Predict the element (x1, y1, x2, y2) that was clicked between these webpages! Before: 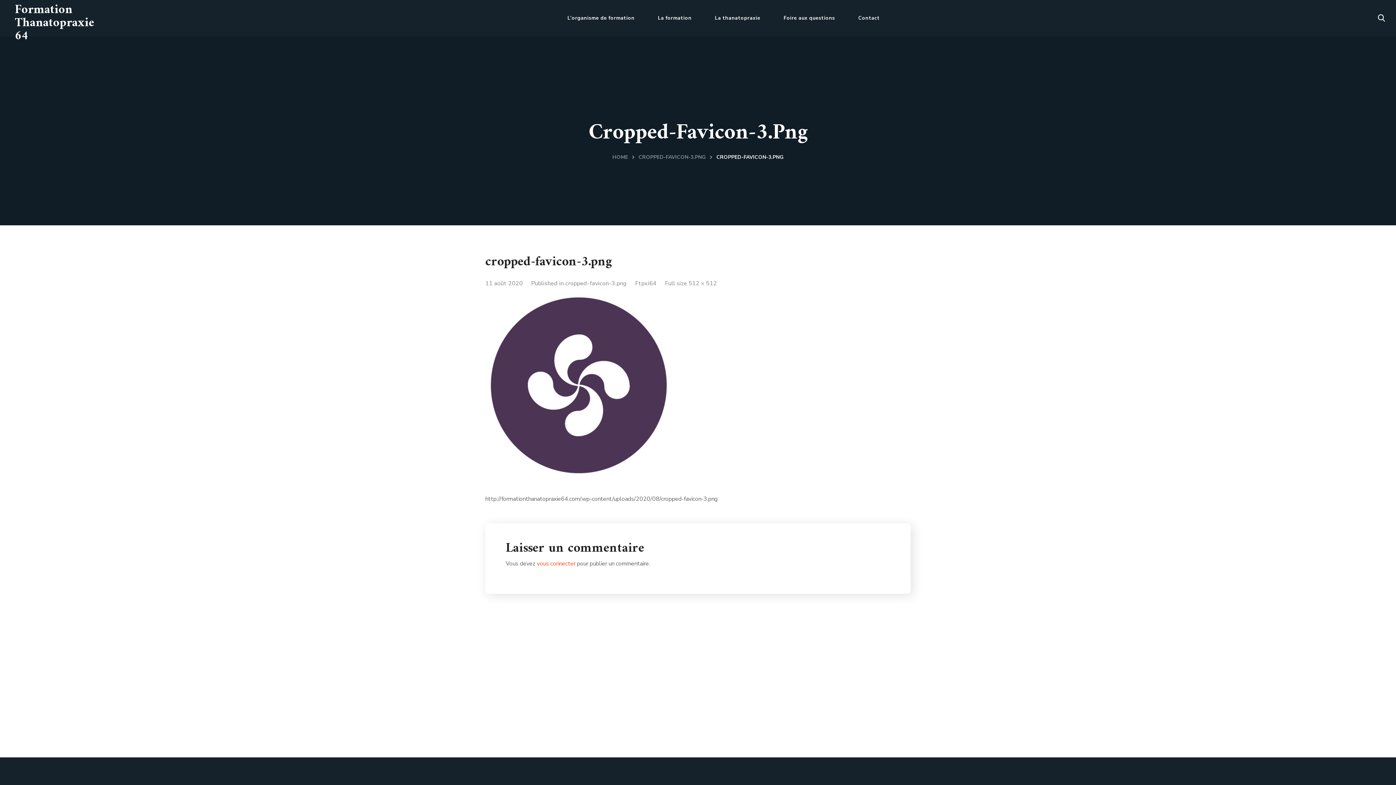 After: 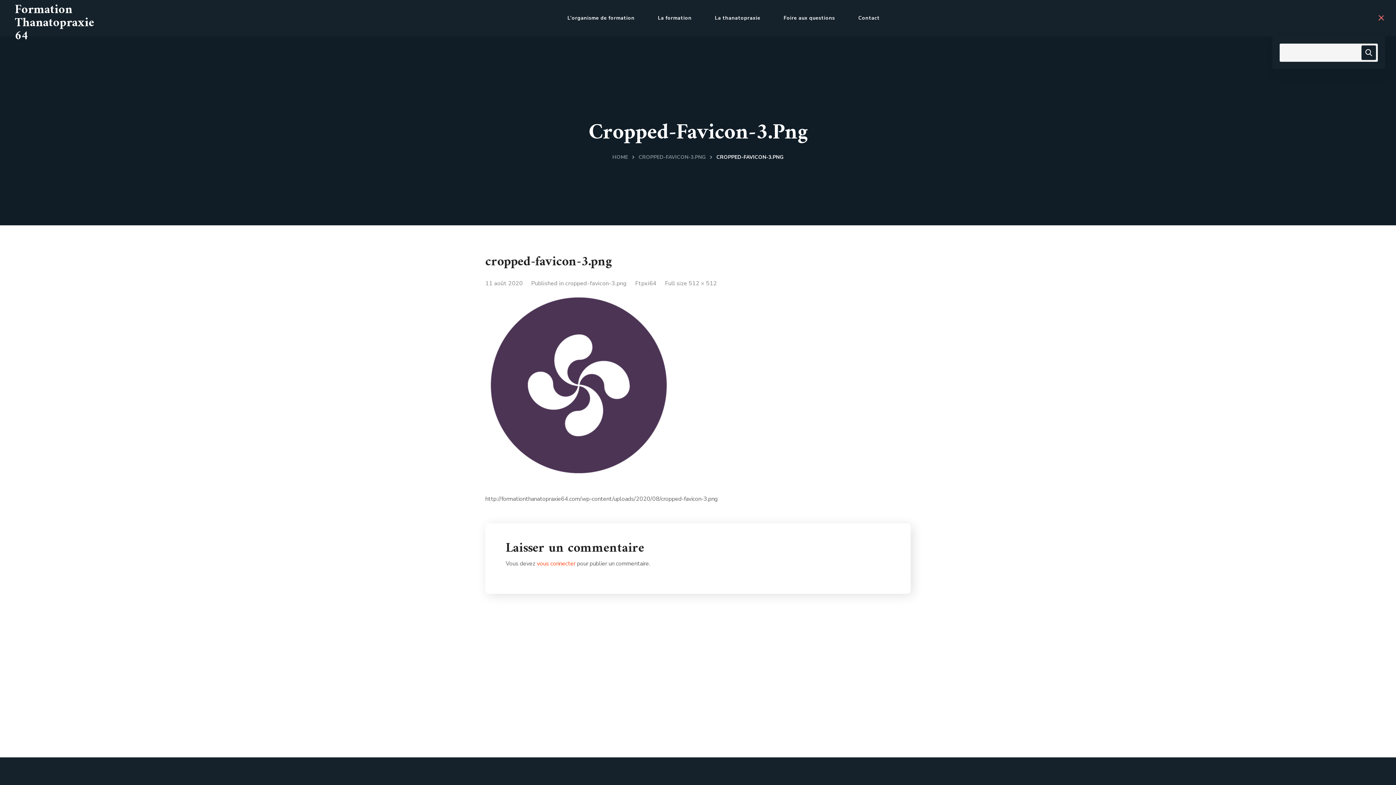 Action: bbox: (1378, 0, 1385, 36)